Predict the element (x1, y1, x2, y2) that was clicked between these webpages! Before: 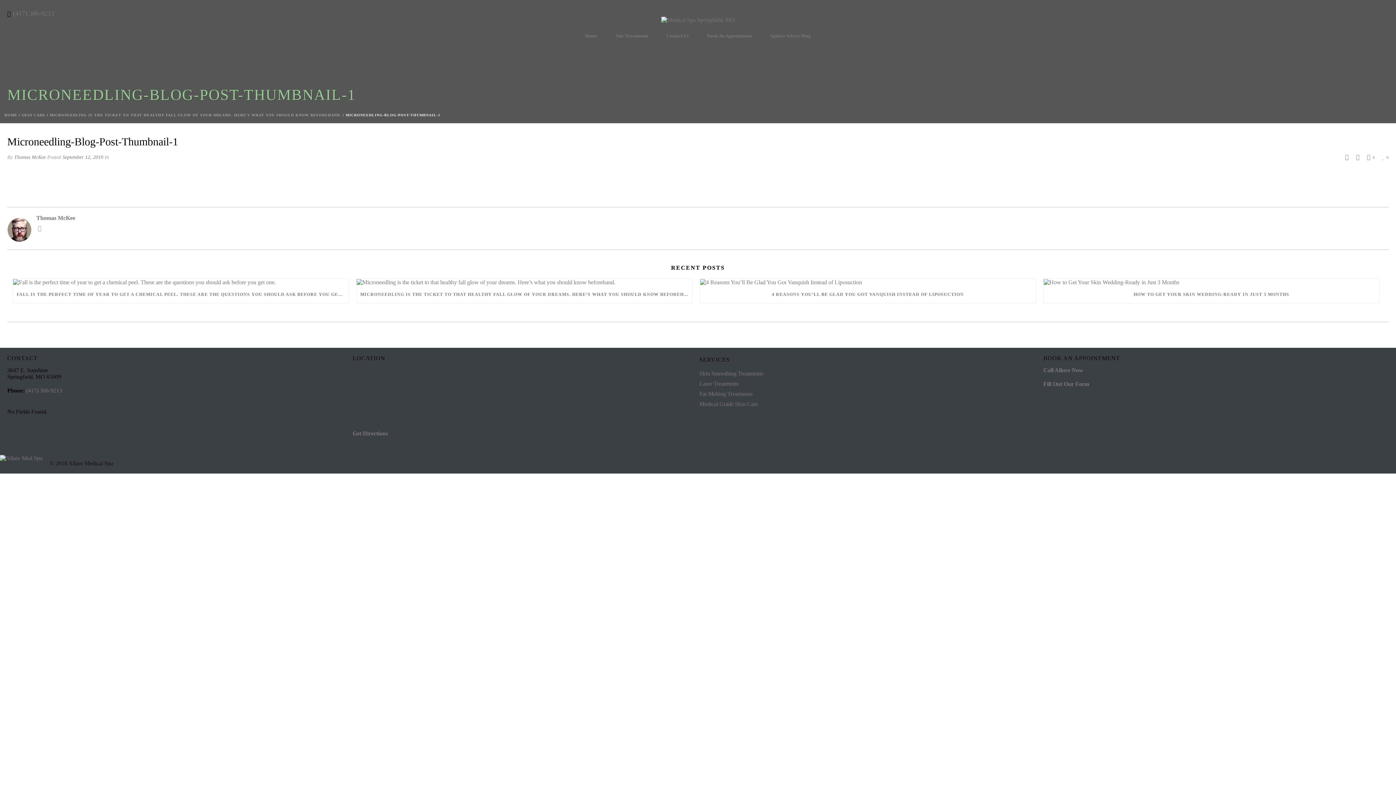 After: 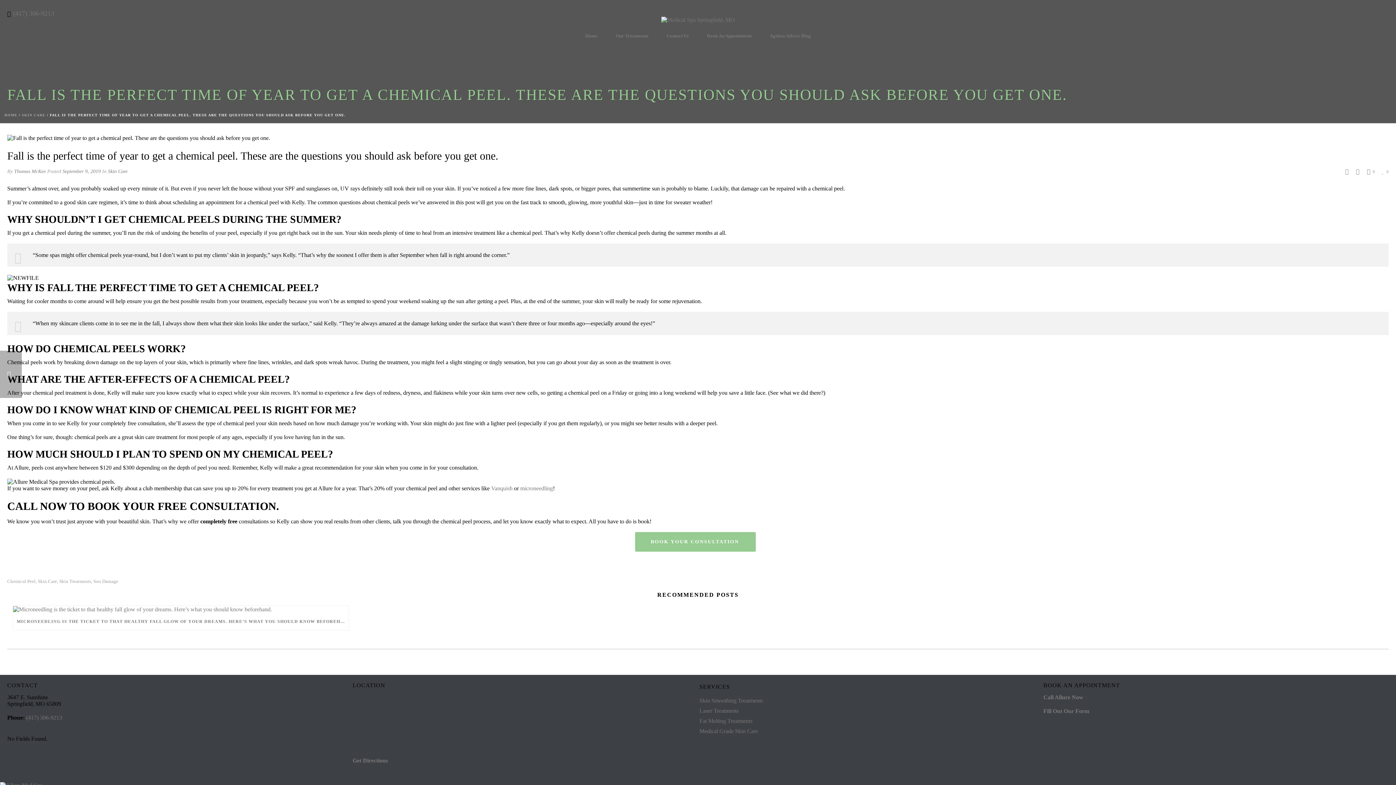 Action: bbox: (13, 278, 348, 285)